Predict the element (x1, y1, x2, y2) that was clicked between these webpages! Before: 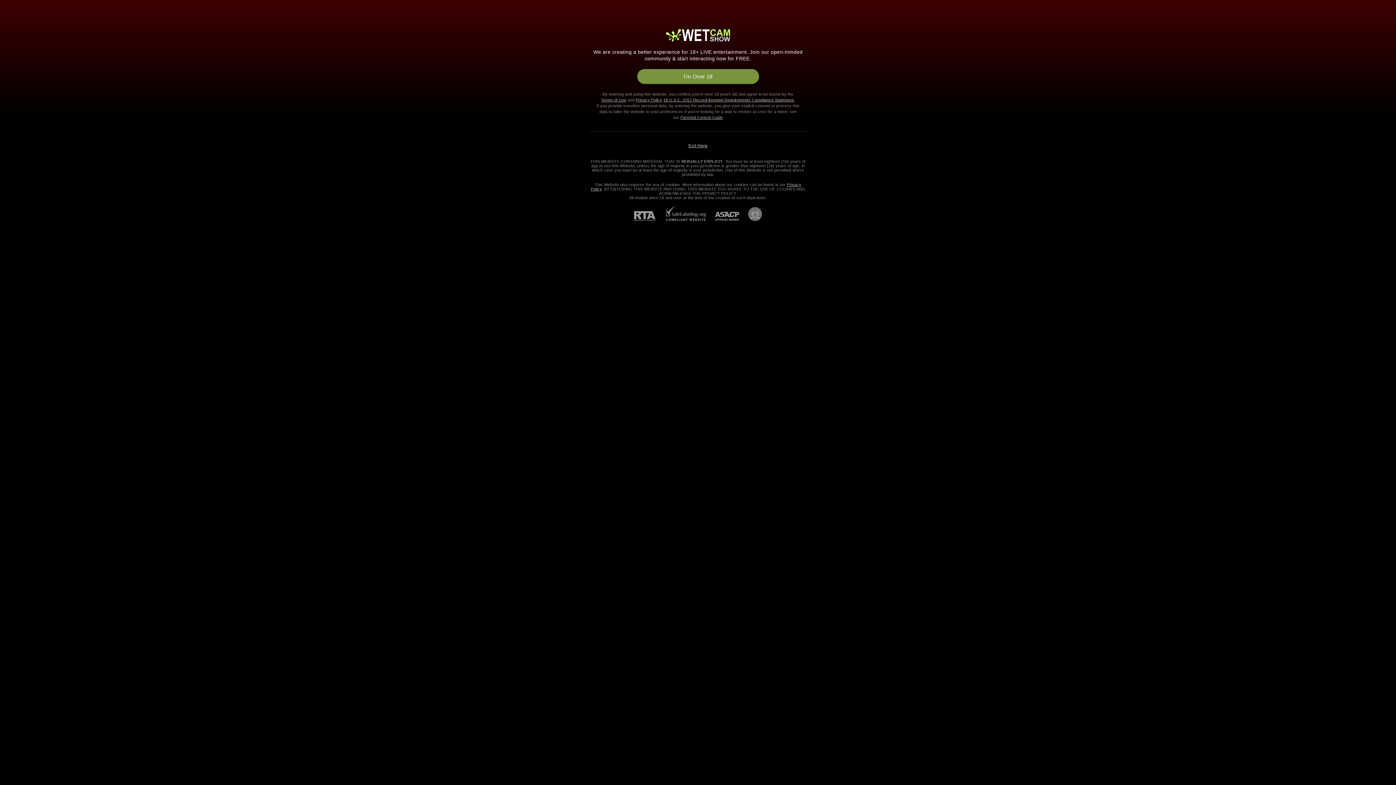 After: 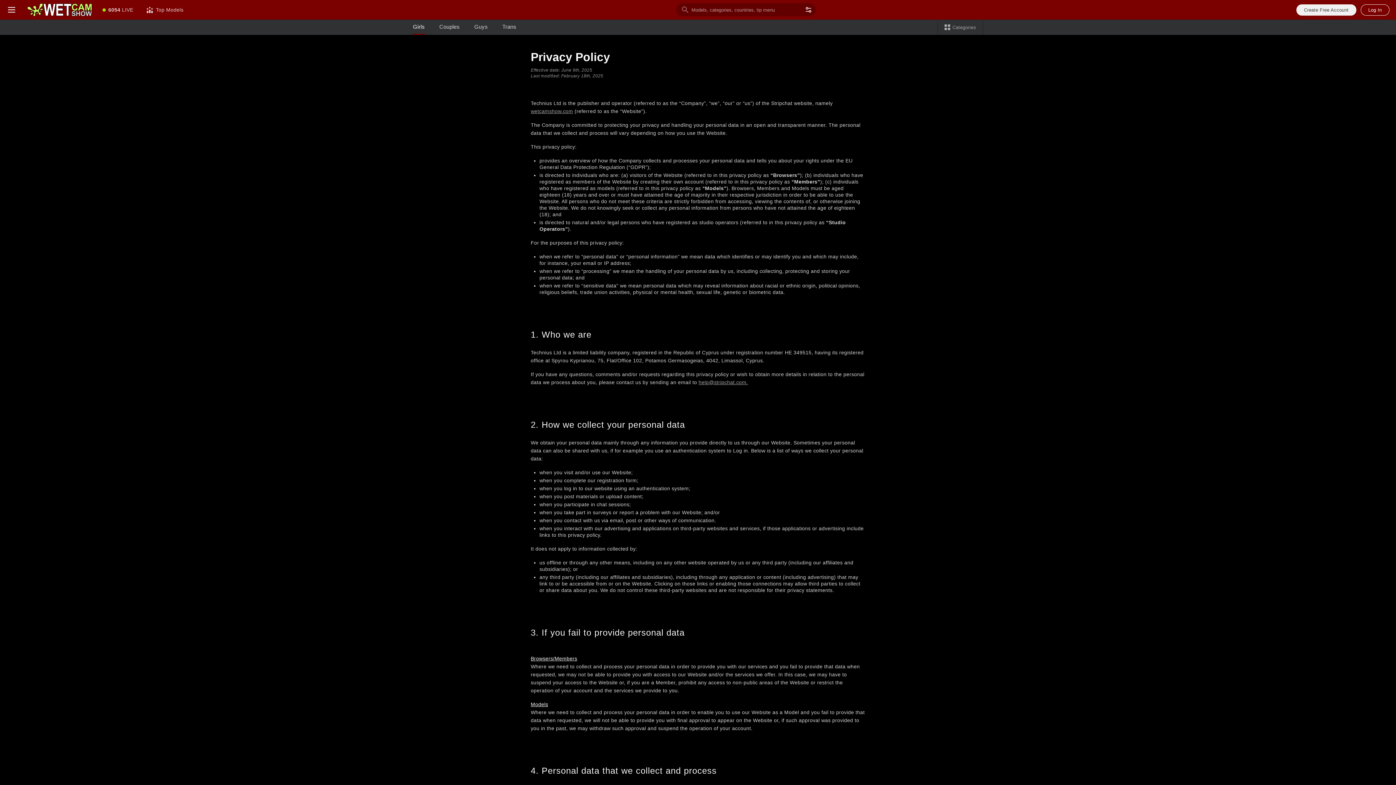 Action: bbox: (635, 97, 662, 102) label: Privacy Policy